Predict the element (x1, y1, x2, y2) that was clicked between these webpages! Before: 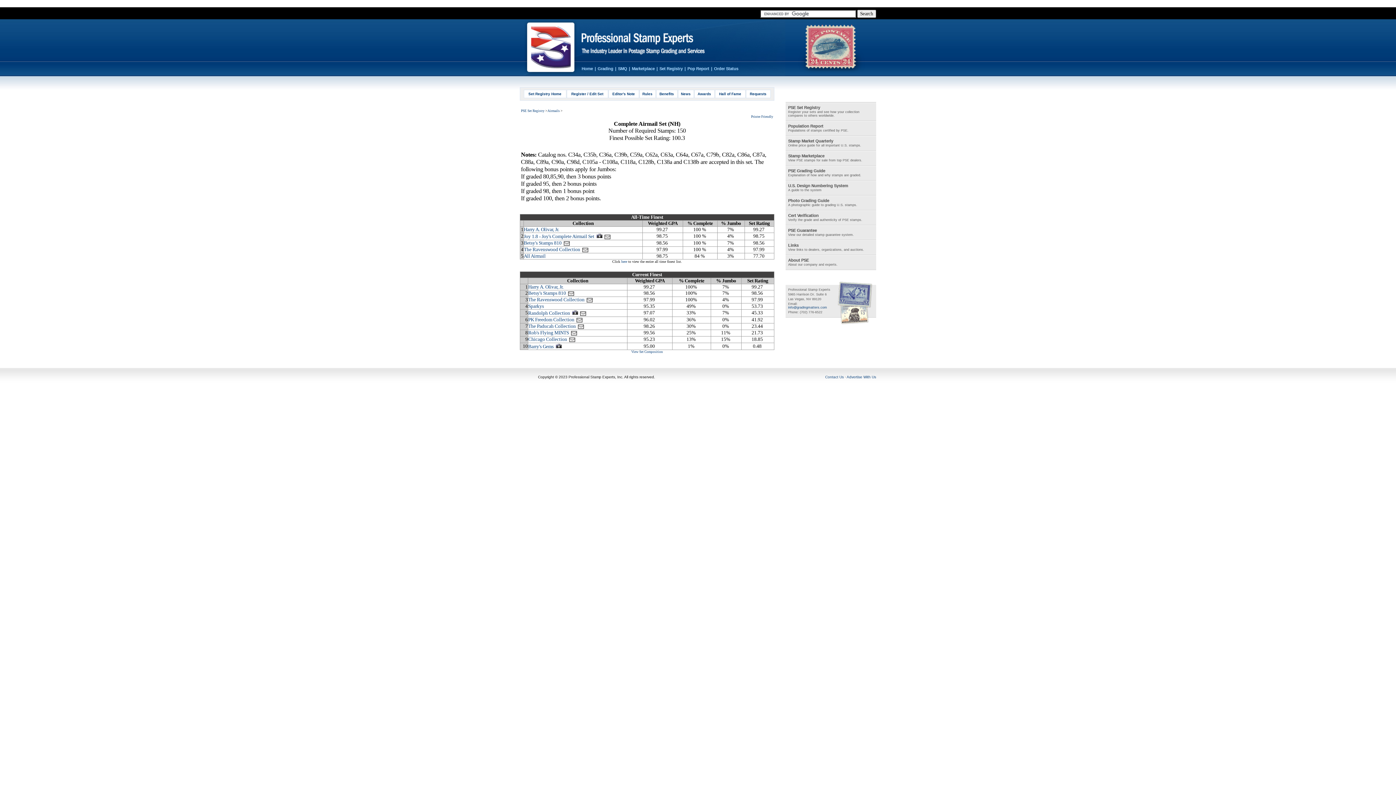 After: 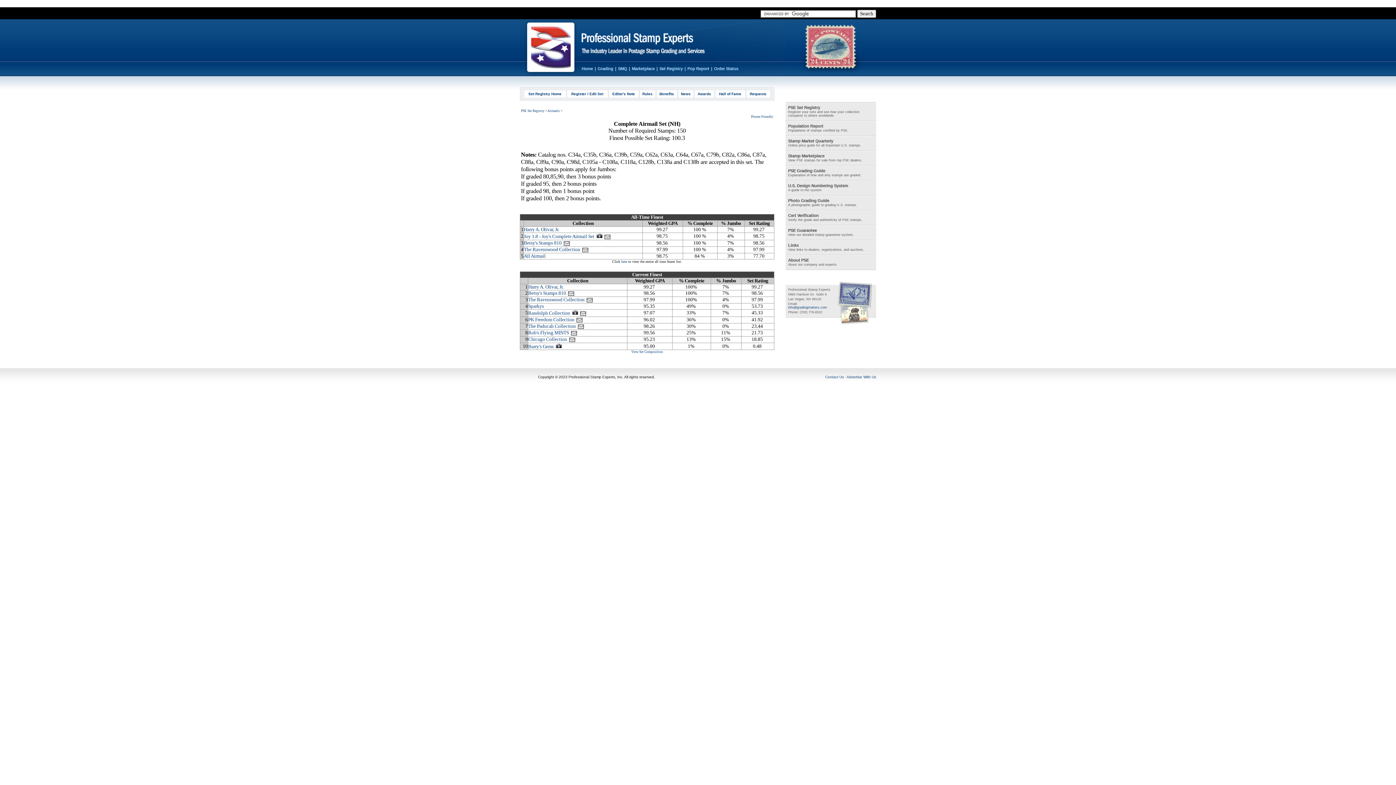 Action: bbox: (581, 246, 589, 252)